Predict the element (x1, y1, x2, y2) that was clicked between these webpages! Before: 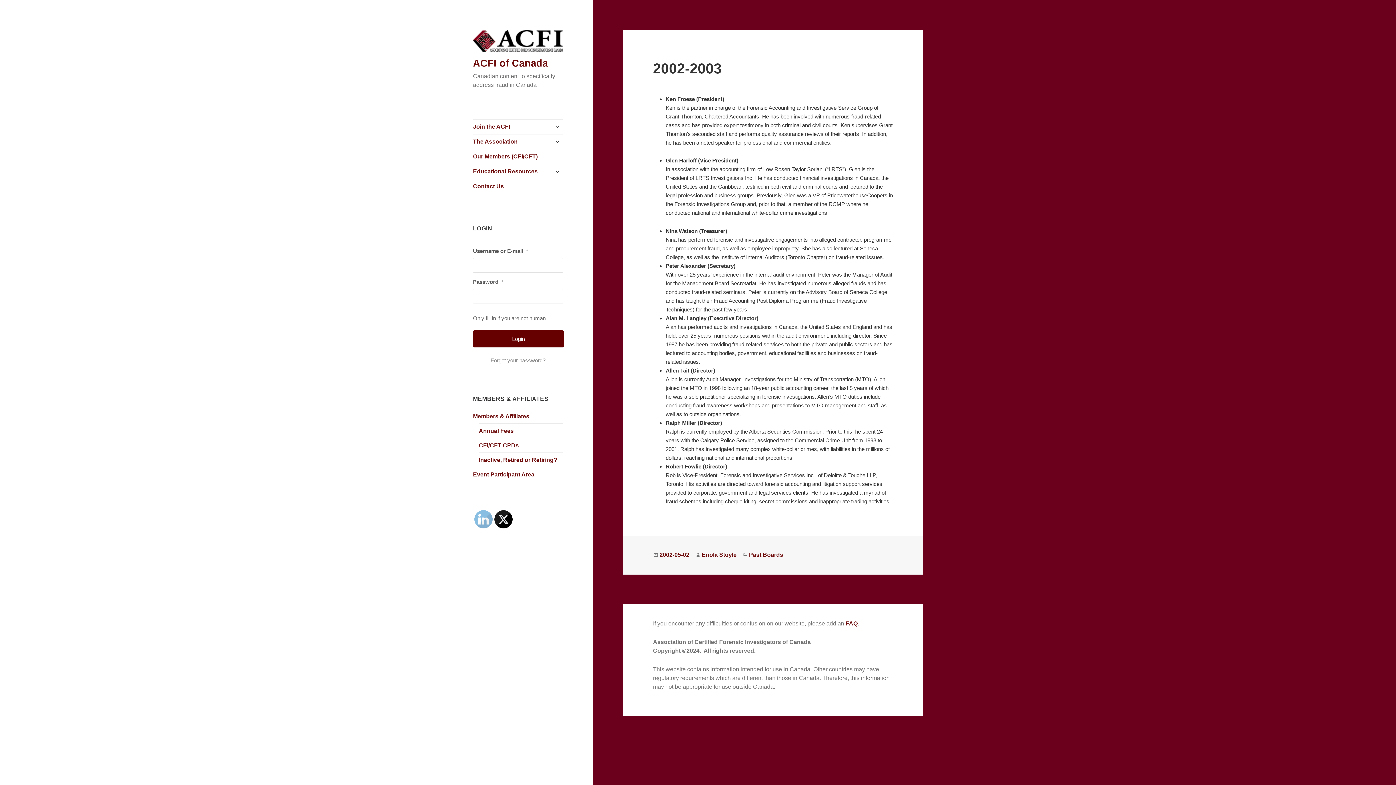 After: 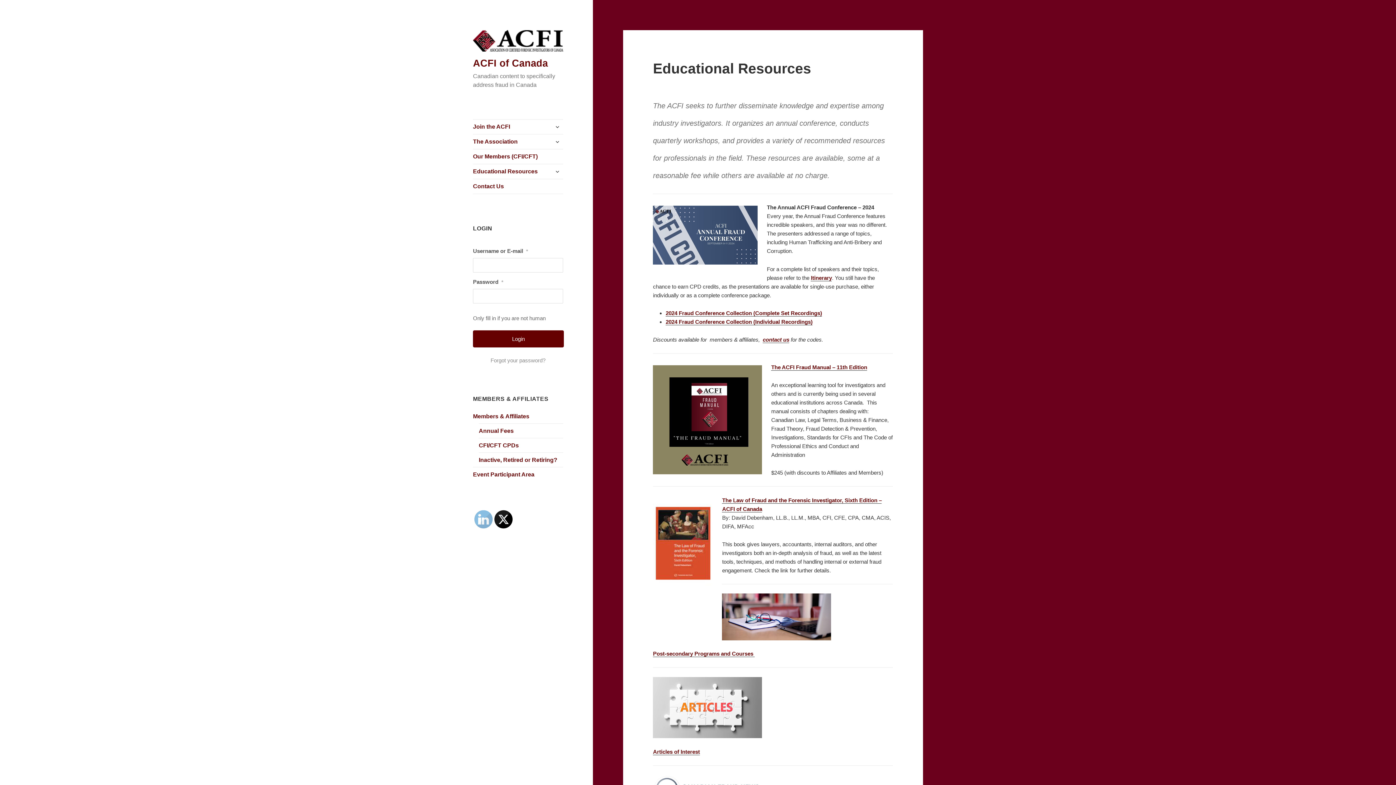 Action: label: Educational Resources bbox: (473, 164, 563, 178)